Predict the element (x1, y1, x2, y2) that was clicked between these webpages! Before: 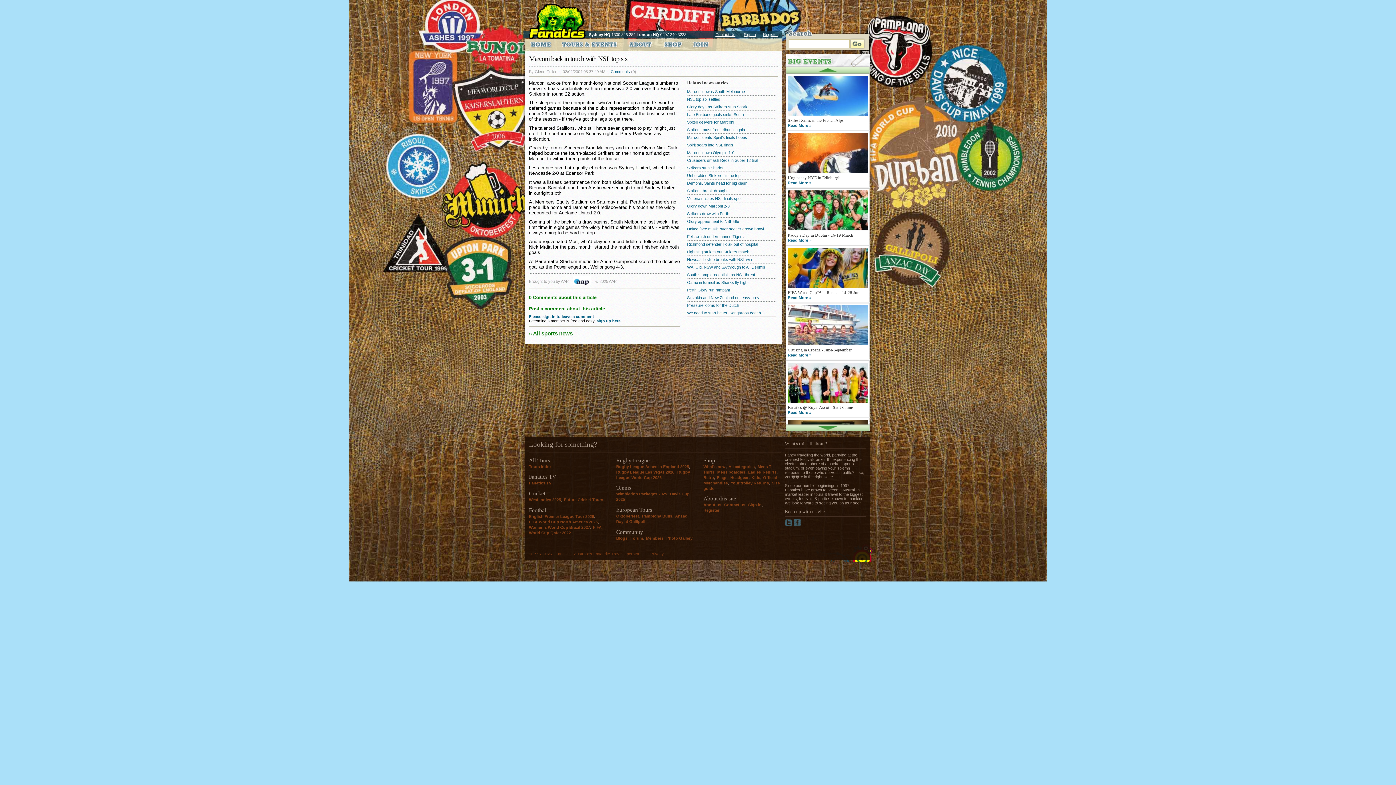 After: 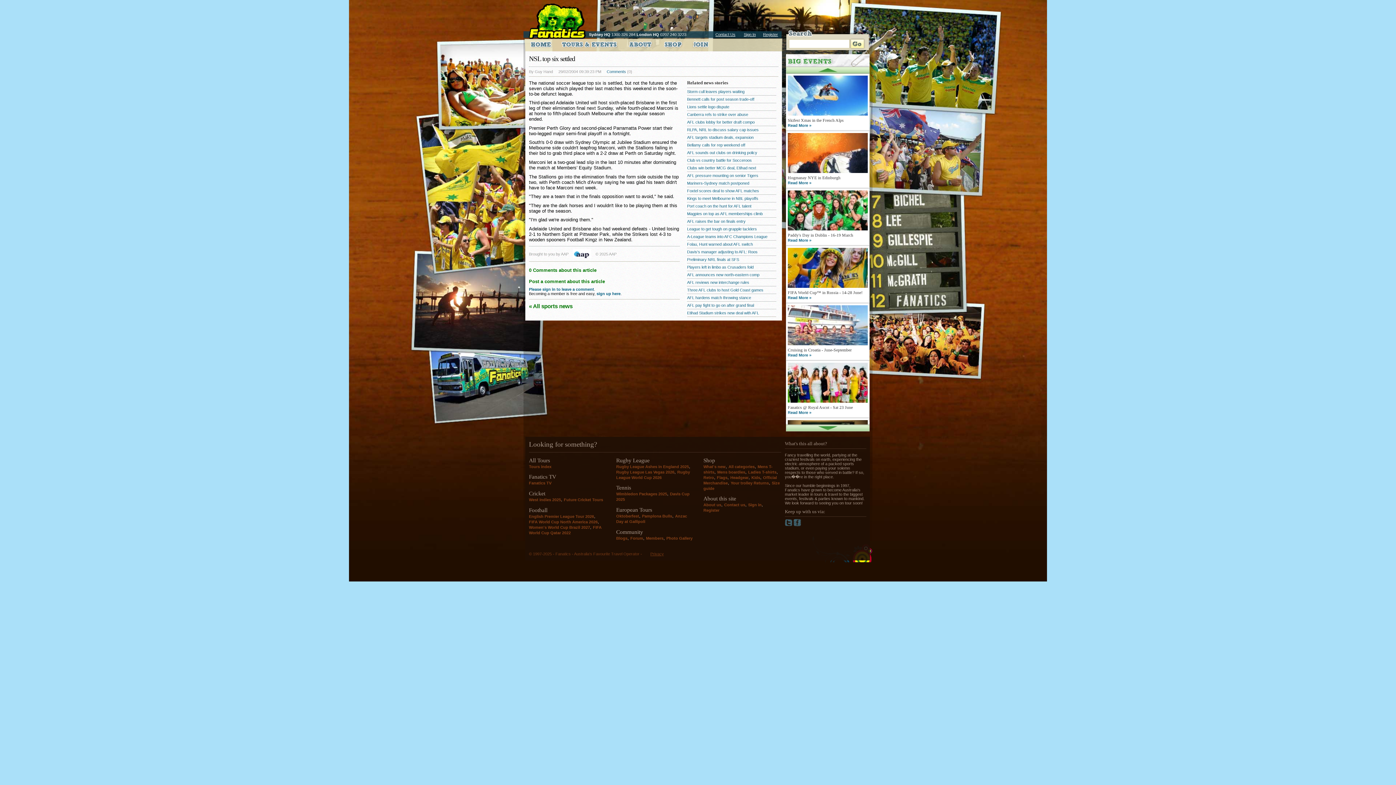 Action: bbox: (687, 95, 776, 102) label: NSL top six settled